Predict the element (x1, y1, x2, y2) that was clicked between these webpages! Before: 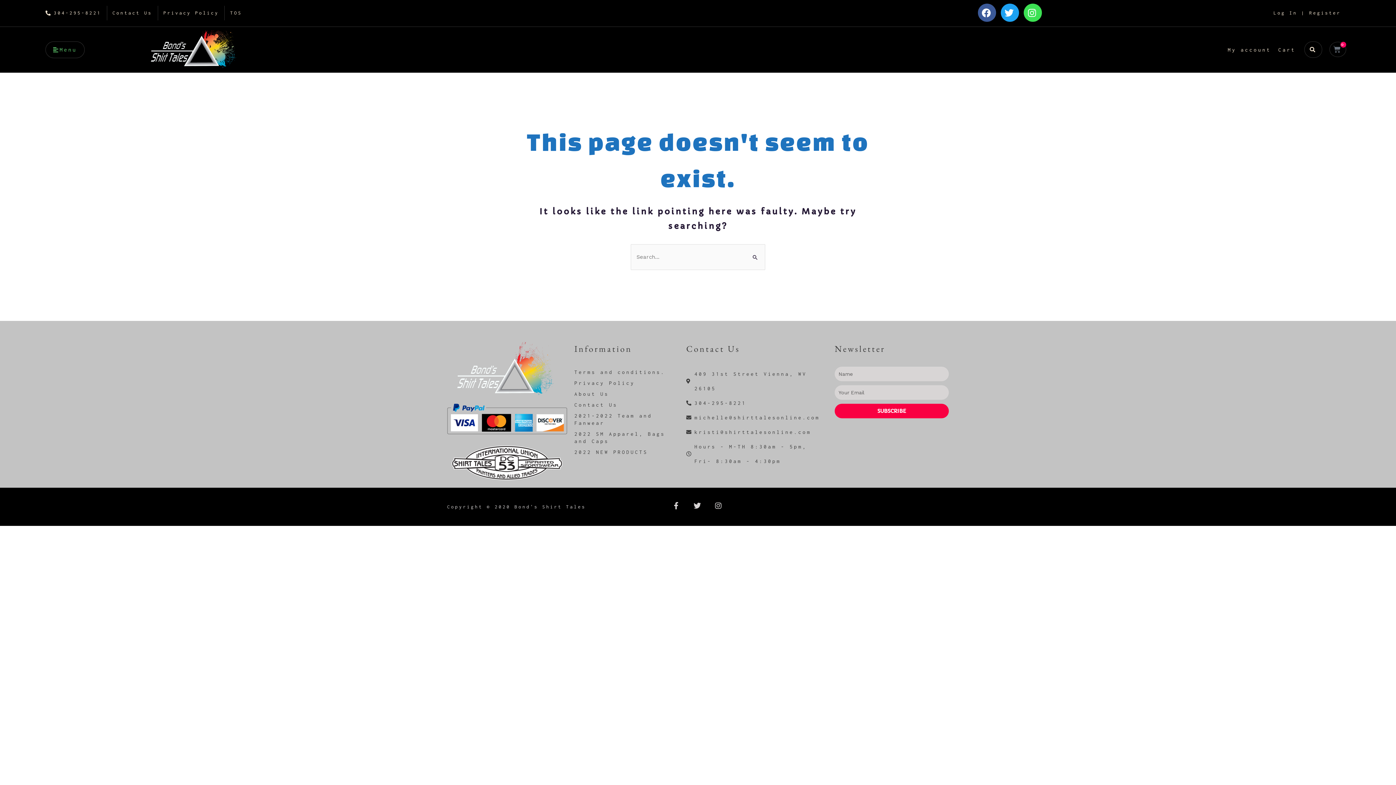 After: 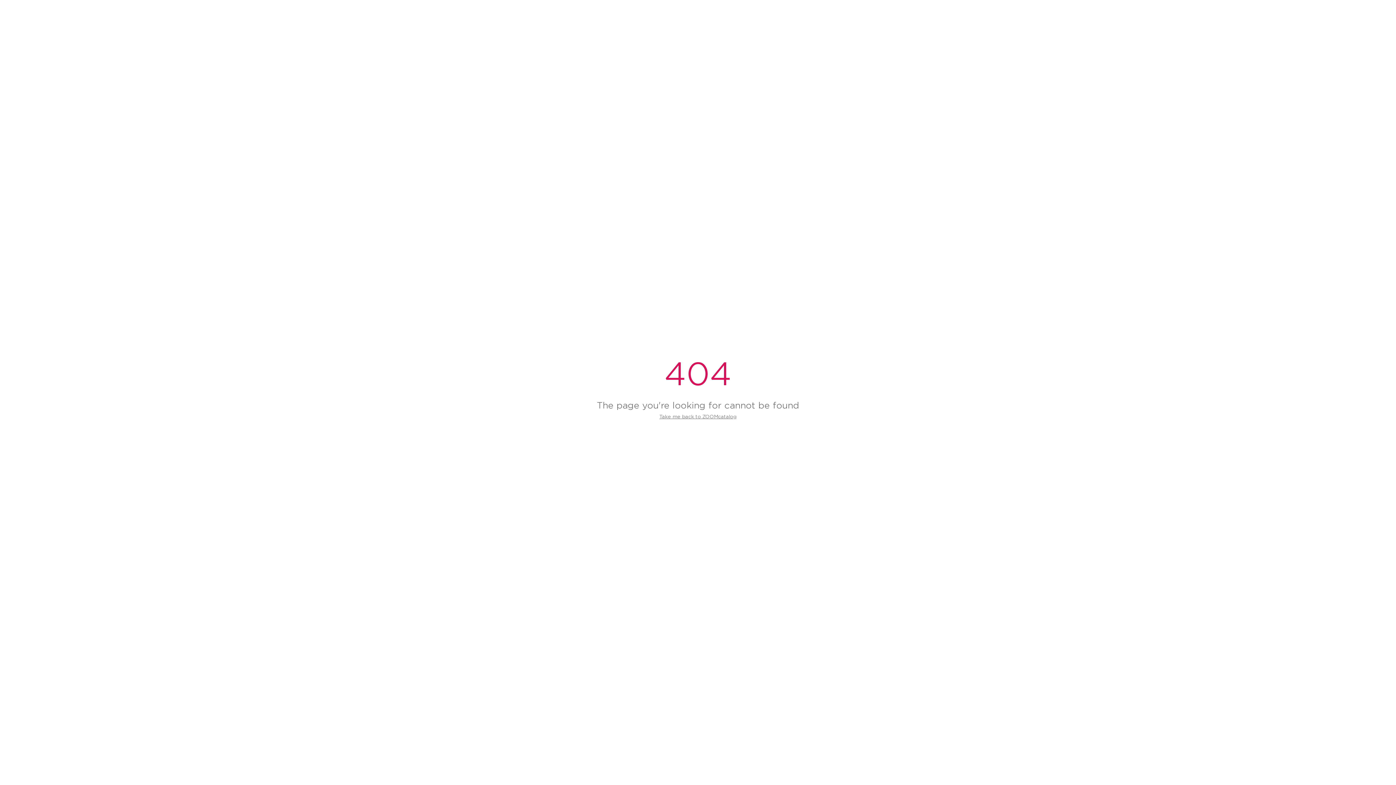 Action: bbox: (574, 446, 679, 457) label: 2022 NEW PRODUCTS